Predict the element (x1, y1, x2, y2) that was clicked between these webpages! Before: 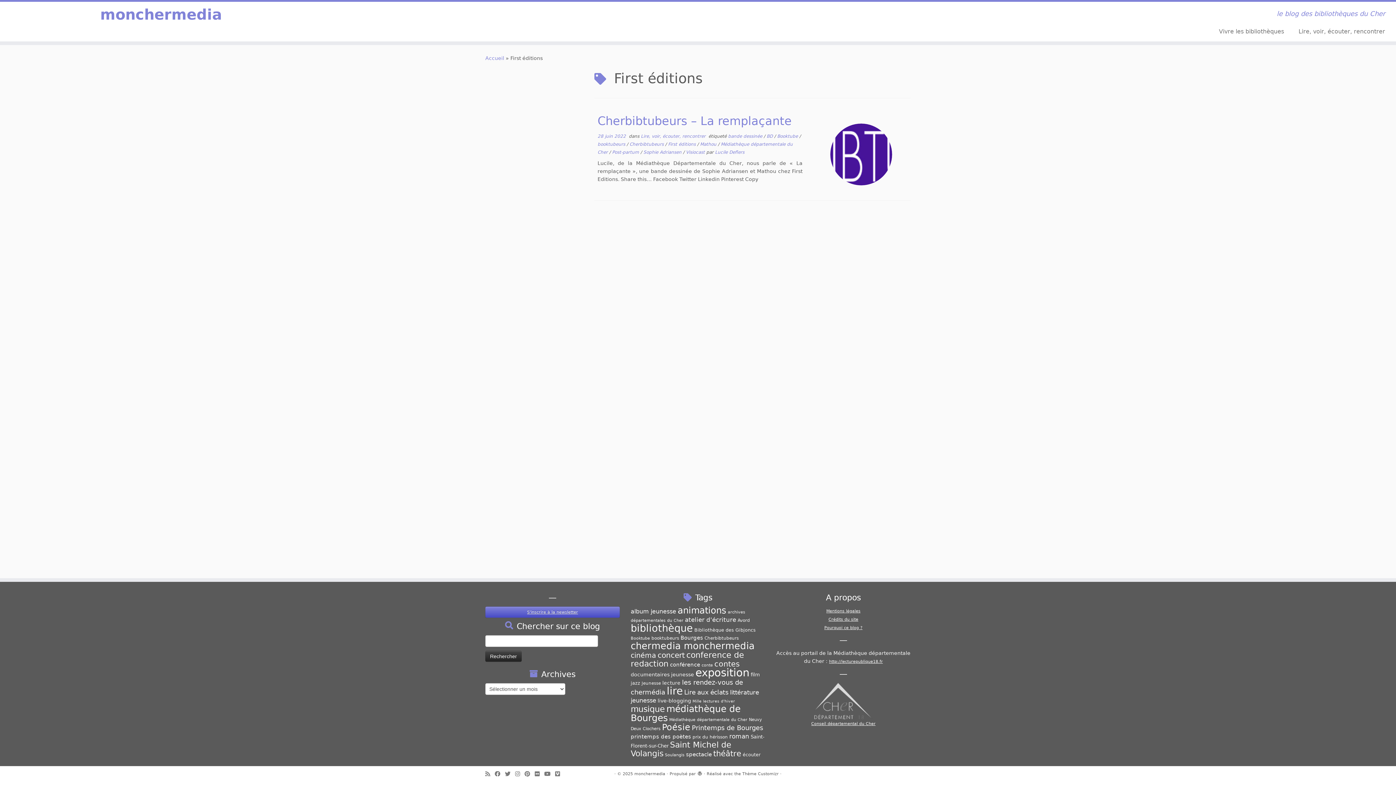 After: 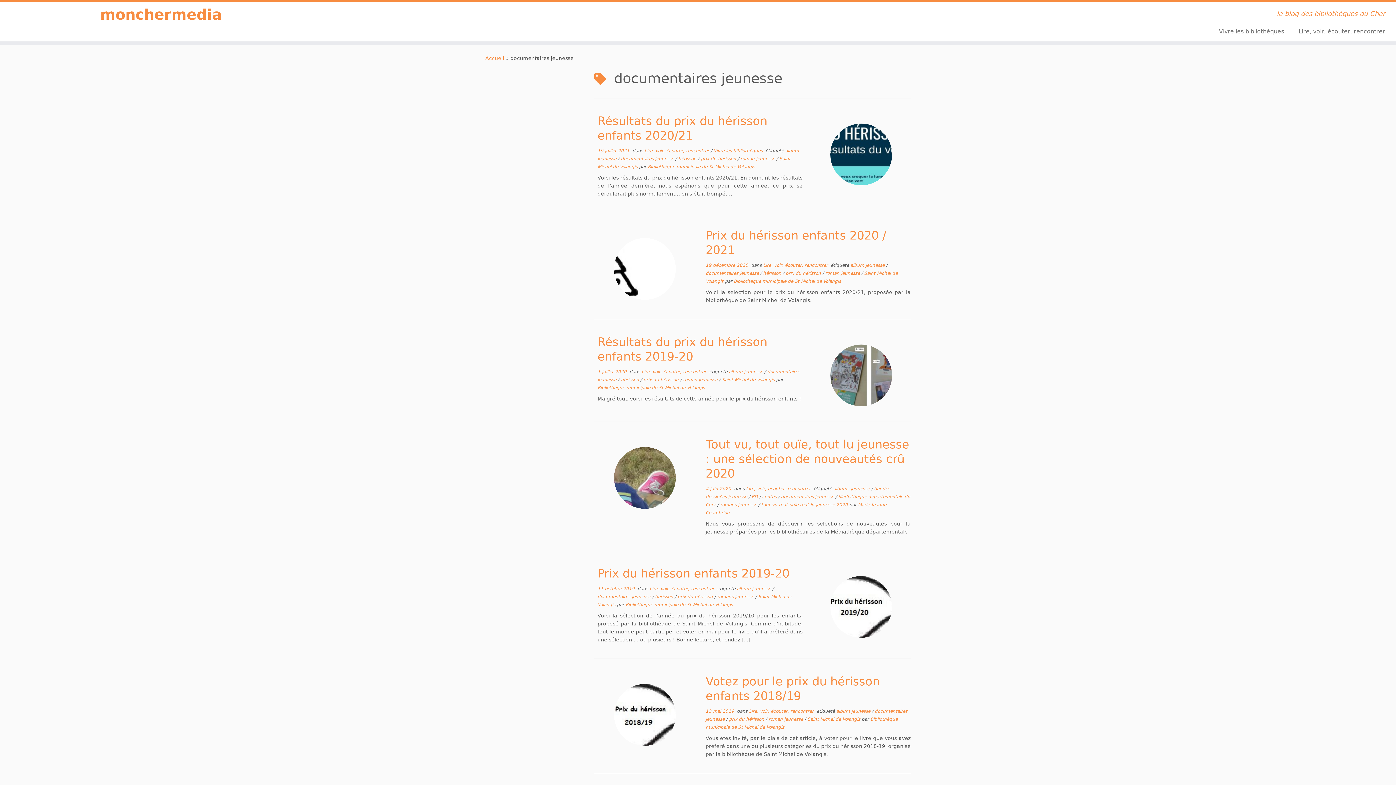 Action: label: documentaires jeunesse (61 éléments) bbox: (630, 672, 694, 677)